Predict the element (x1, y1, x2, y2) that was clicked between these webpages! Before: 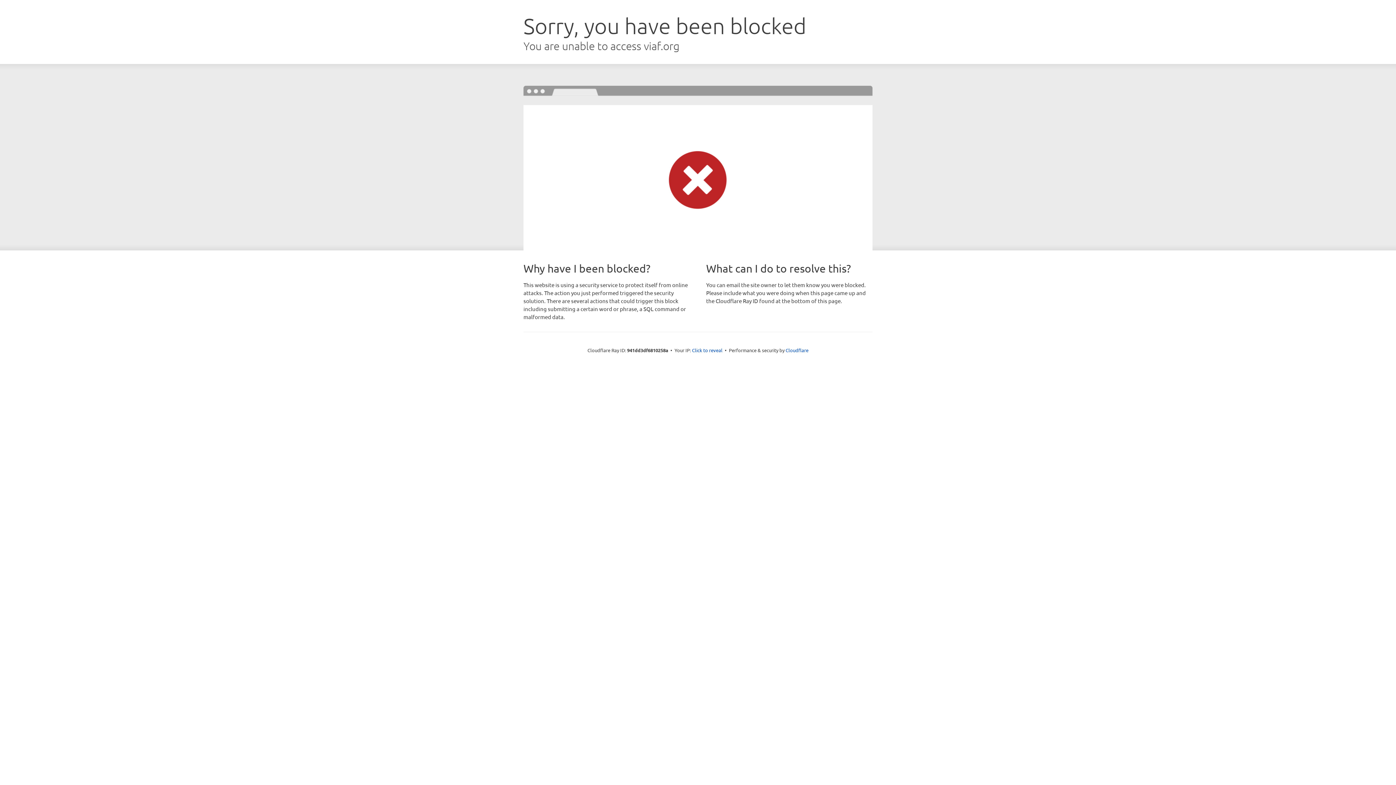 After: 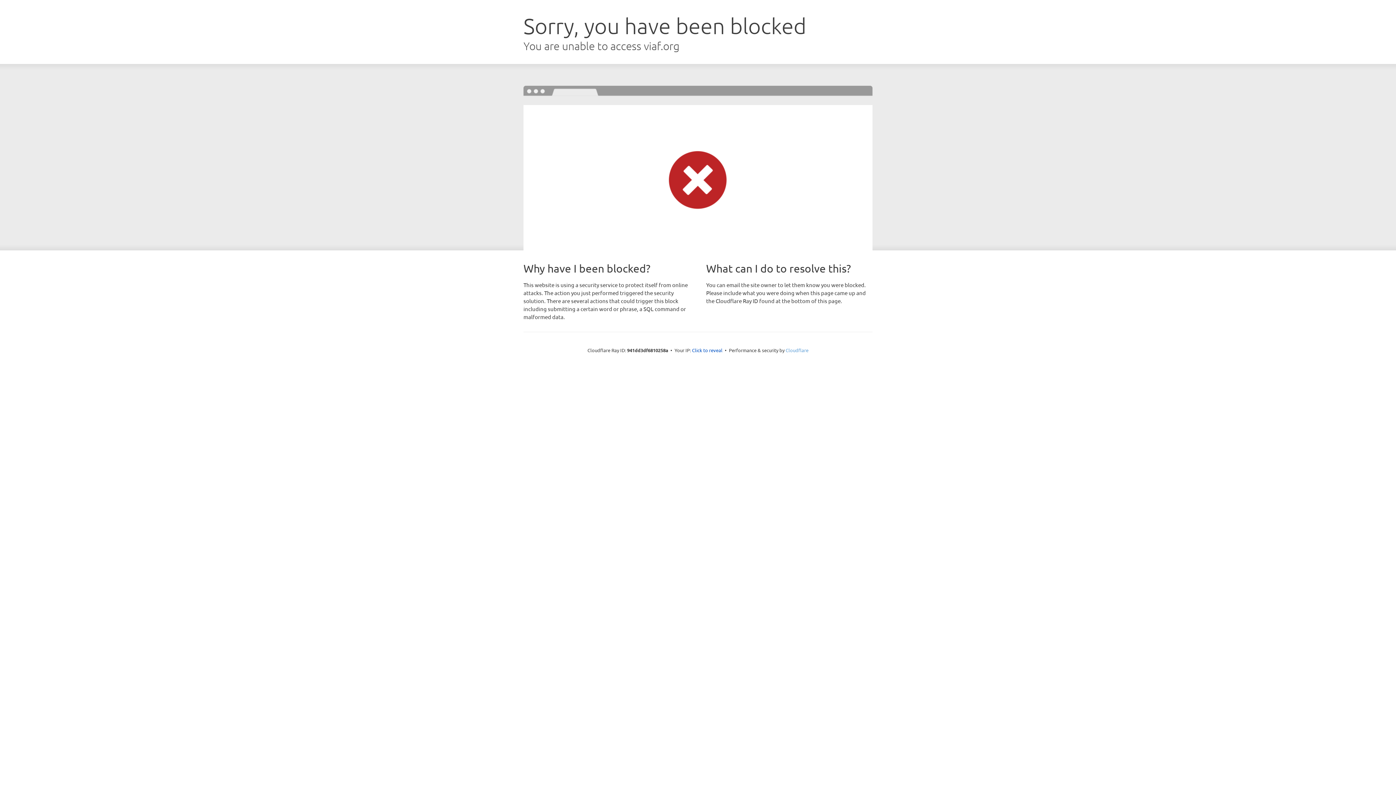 Action: label: Cloudflare bbox: (785, 347, 808, 353)